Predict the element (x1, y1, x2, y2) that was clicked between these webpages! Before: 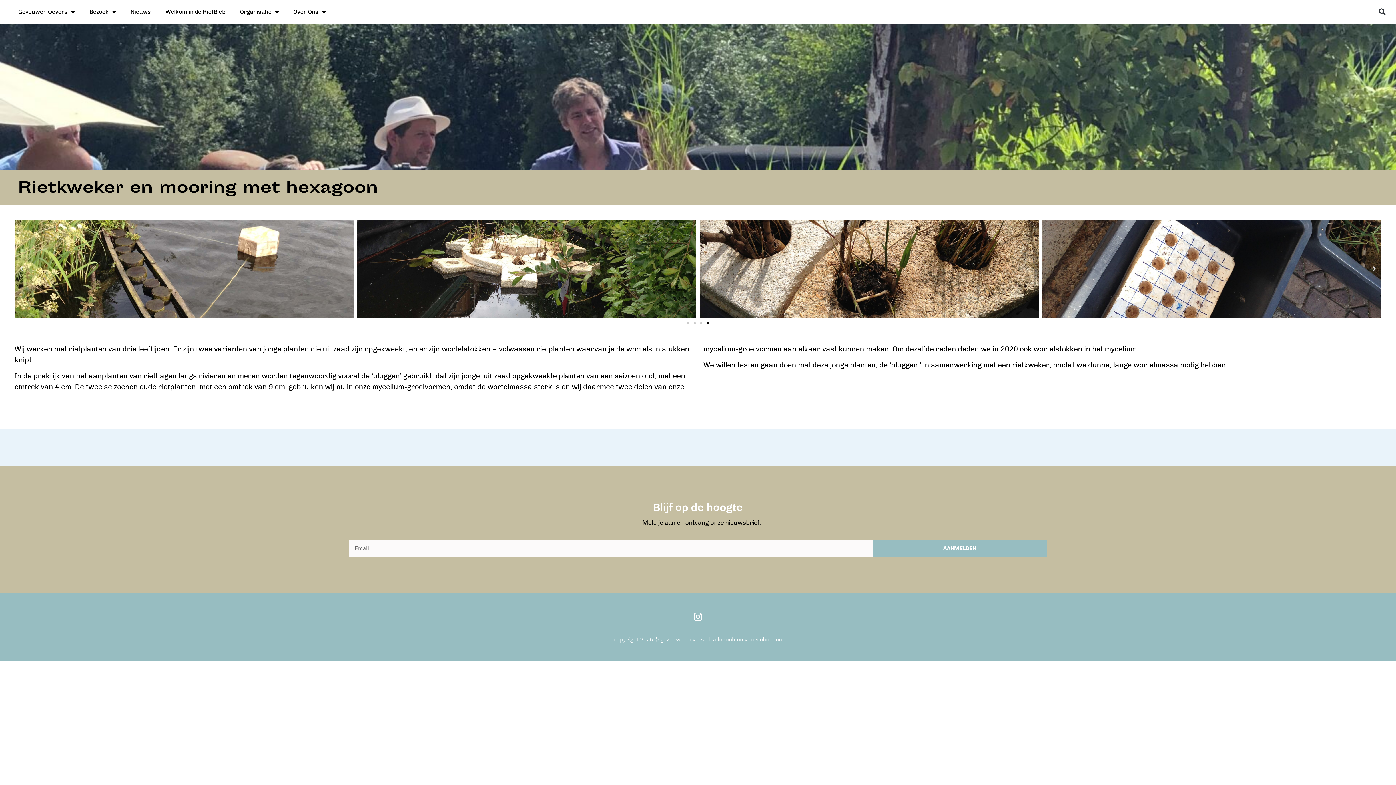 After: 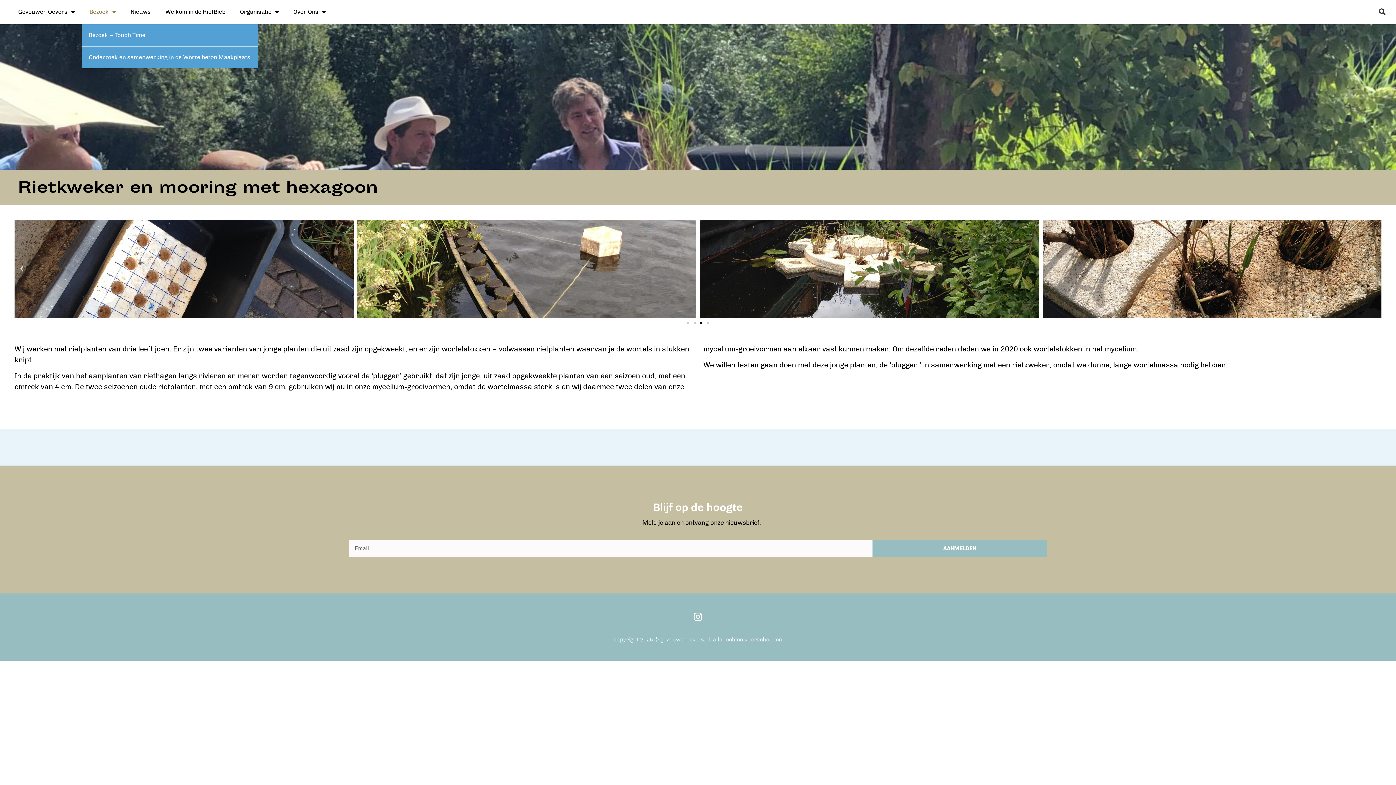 Action: label: Bezoek bbox: (82, 3, 123, 20)